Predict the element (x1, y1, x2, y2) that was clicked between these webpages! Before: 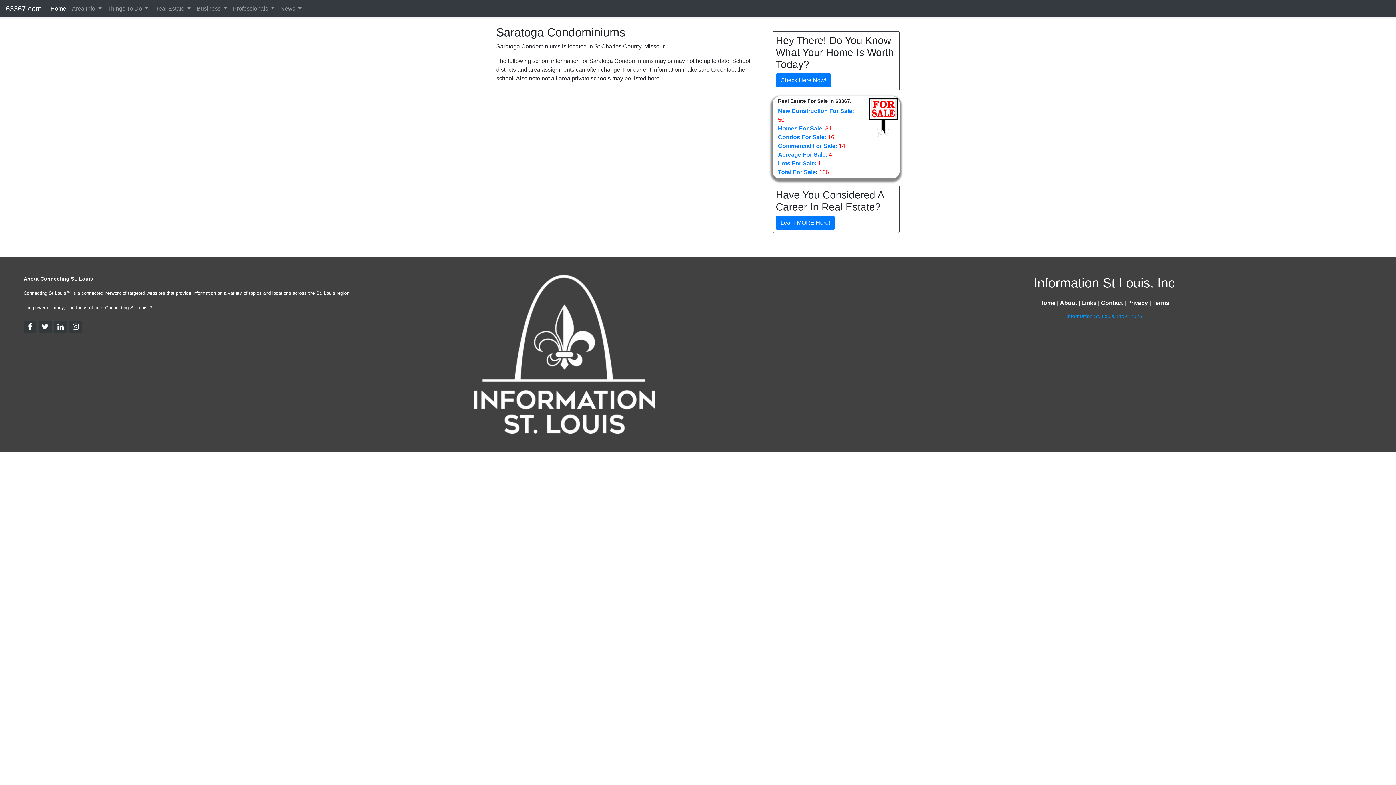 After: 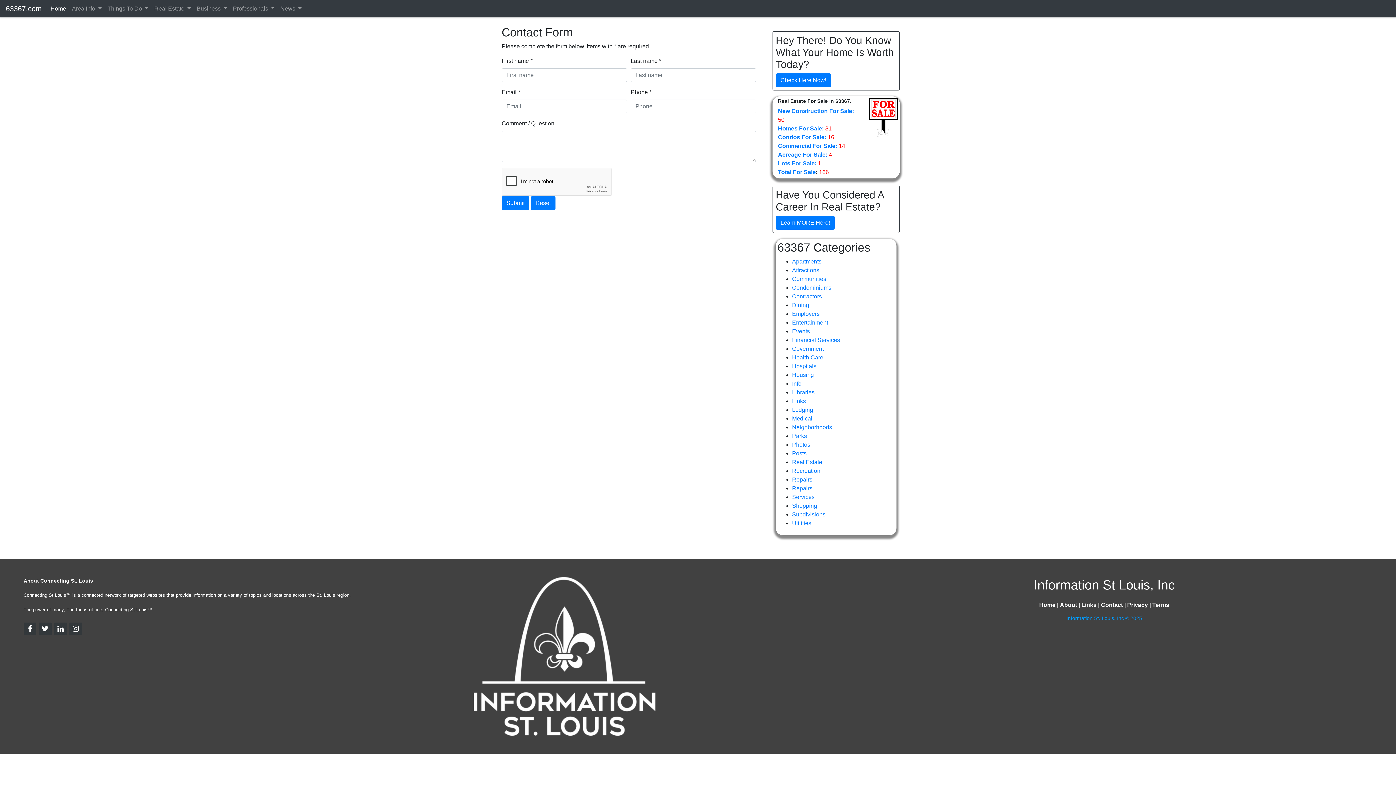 Action: label: Contact bbox: (1101, 298, 1123, 308)